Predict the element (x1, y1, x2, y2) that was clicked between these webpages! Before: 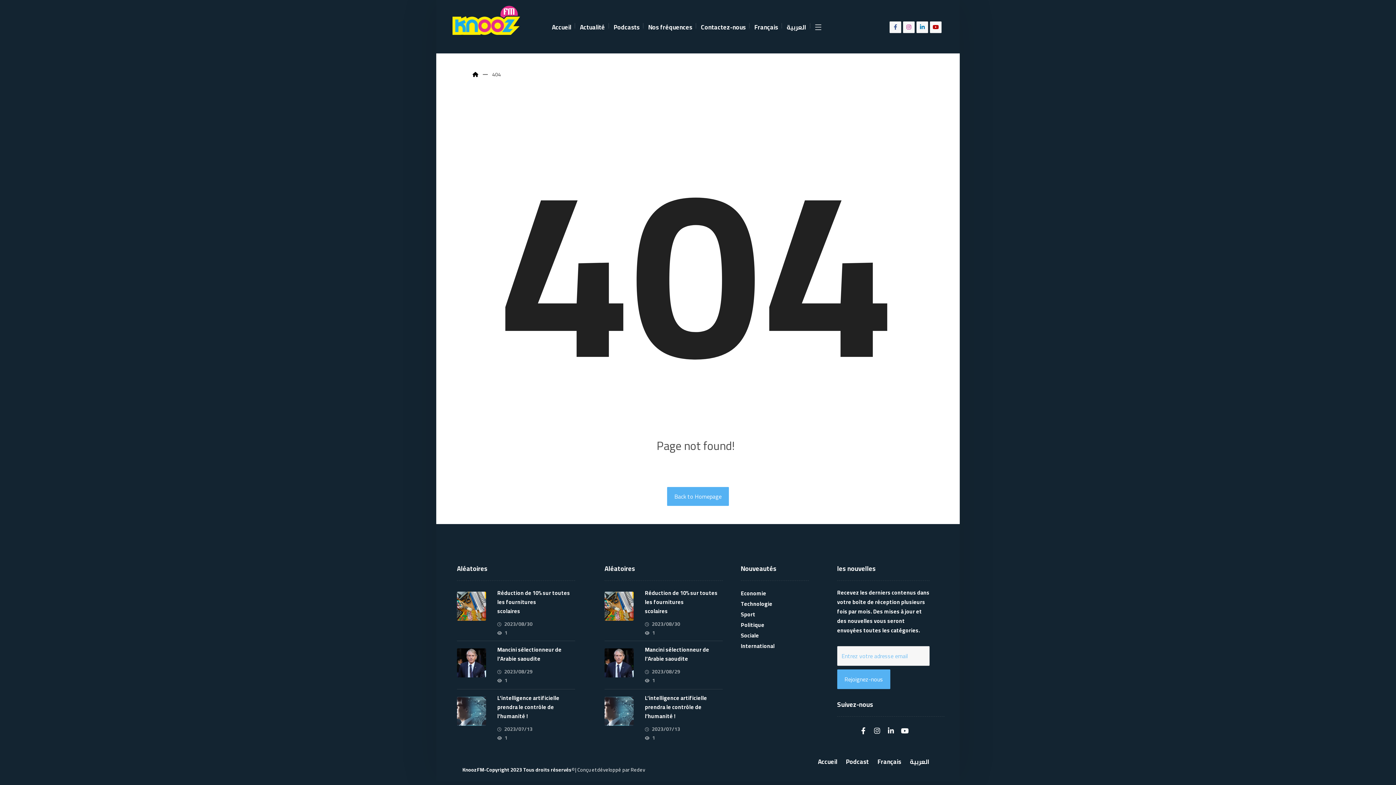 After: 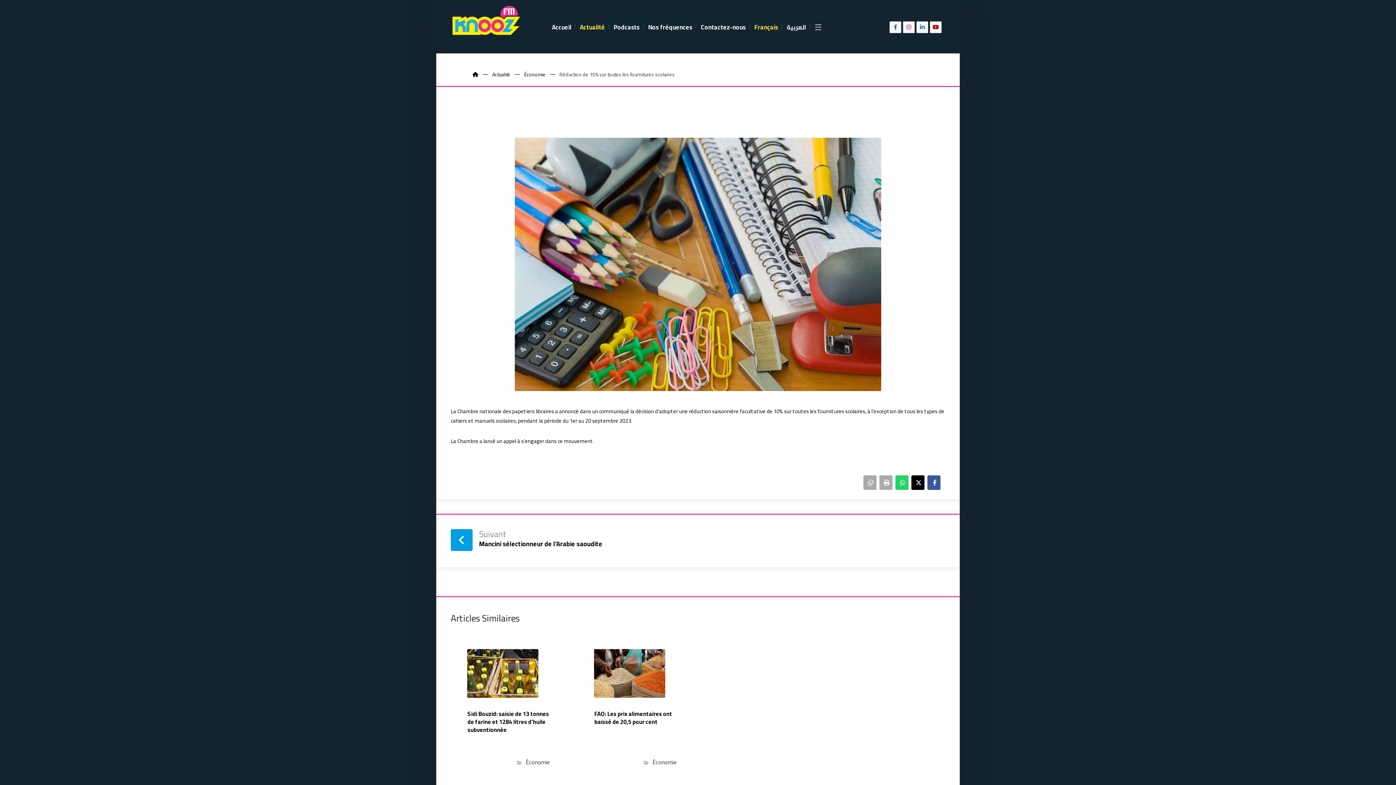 Action: bbox: (604, 591, 633, 629)